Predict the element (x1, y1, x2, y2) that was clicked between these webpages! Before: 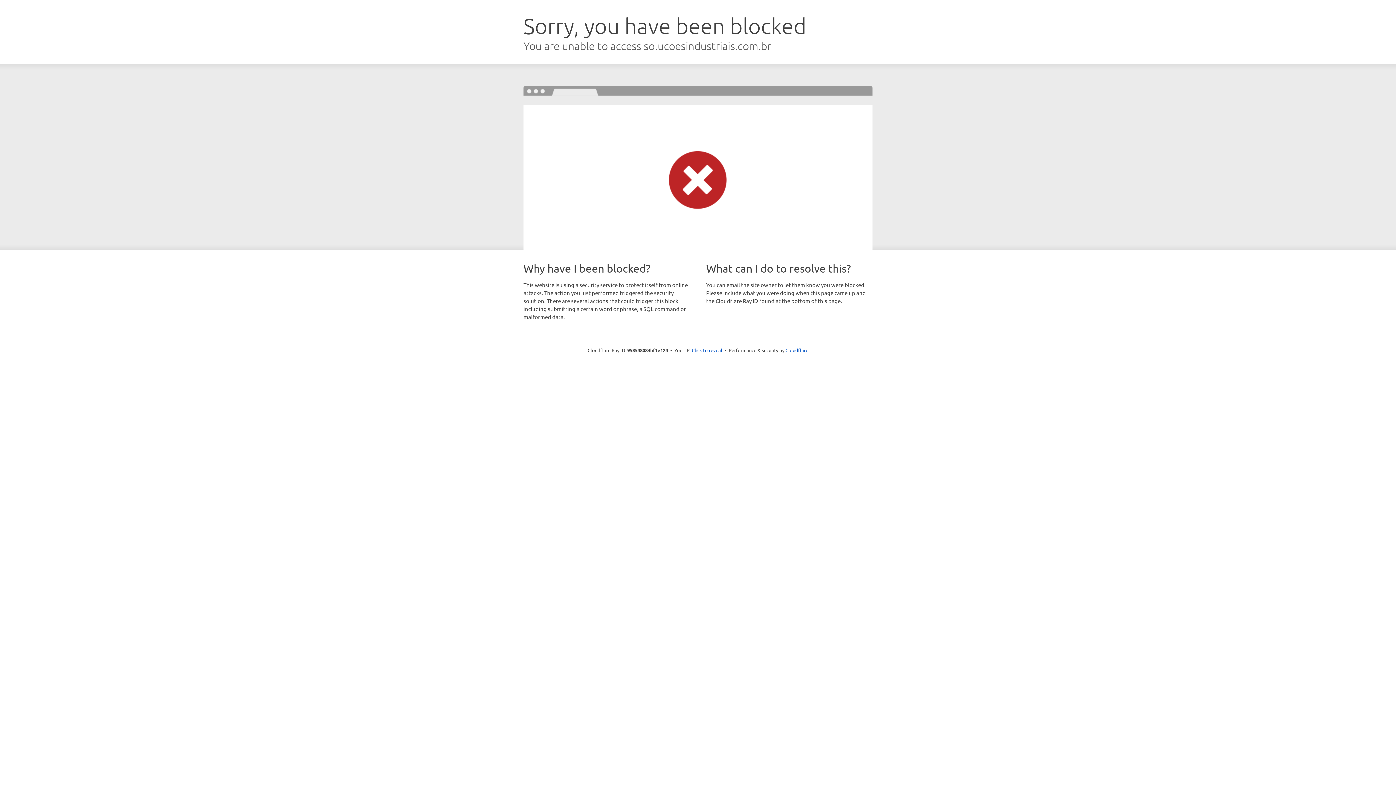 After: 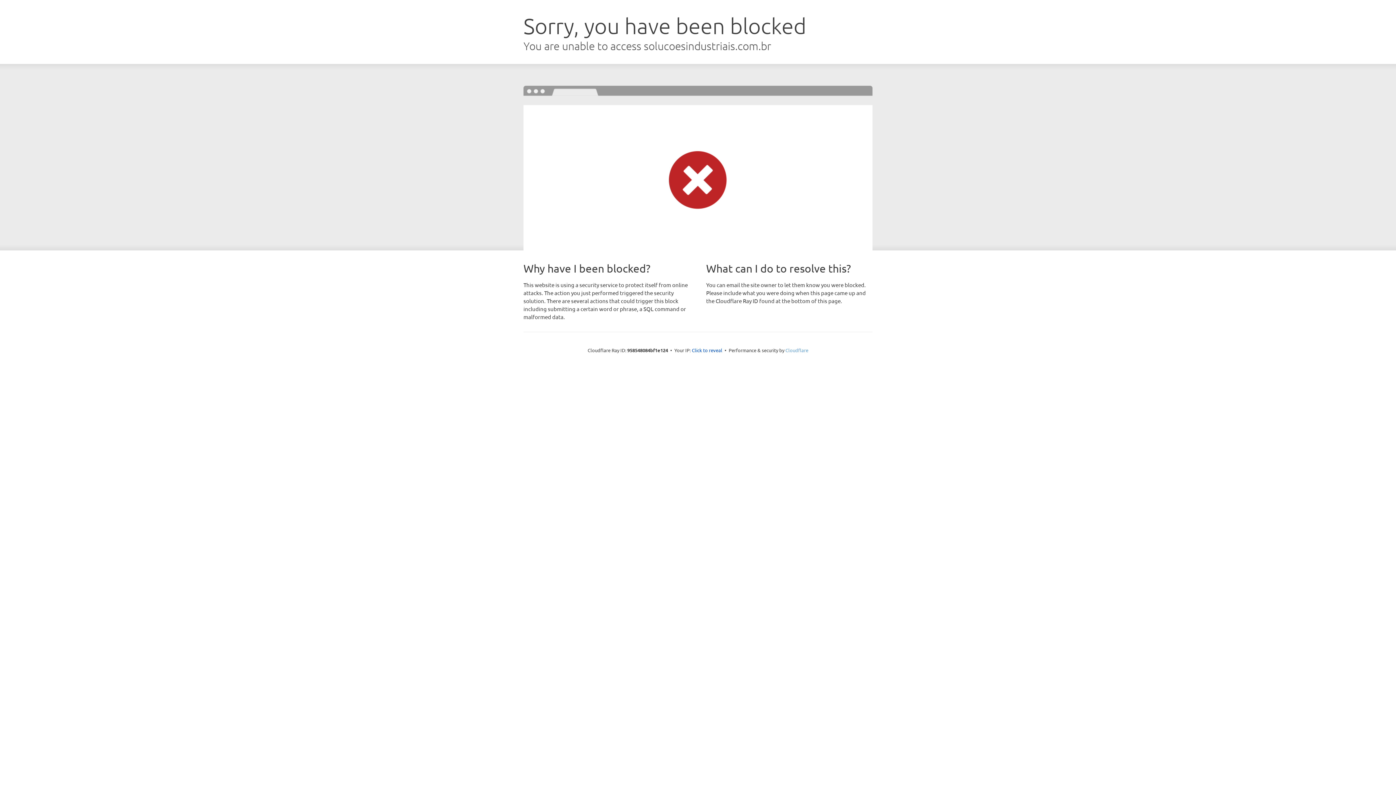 Action: bbox: (785, 347, 808, 353) label: Cloudflare